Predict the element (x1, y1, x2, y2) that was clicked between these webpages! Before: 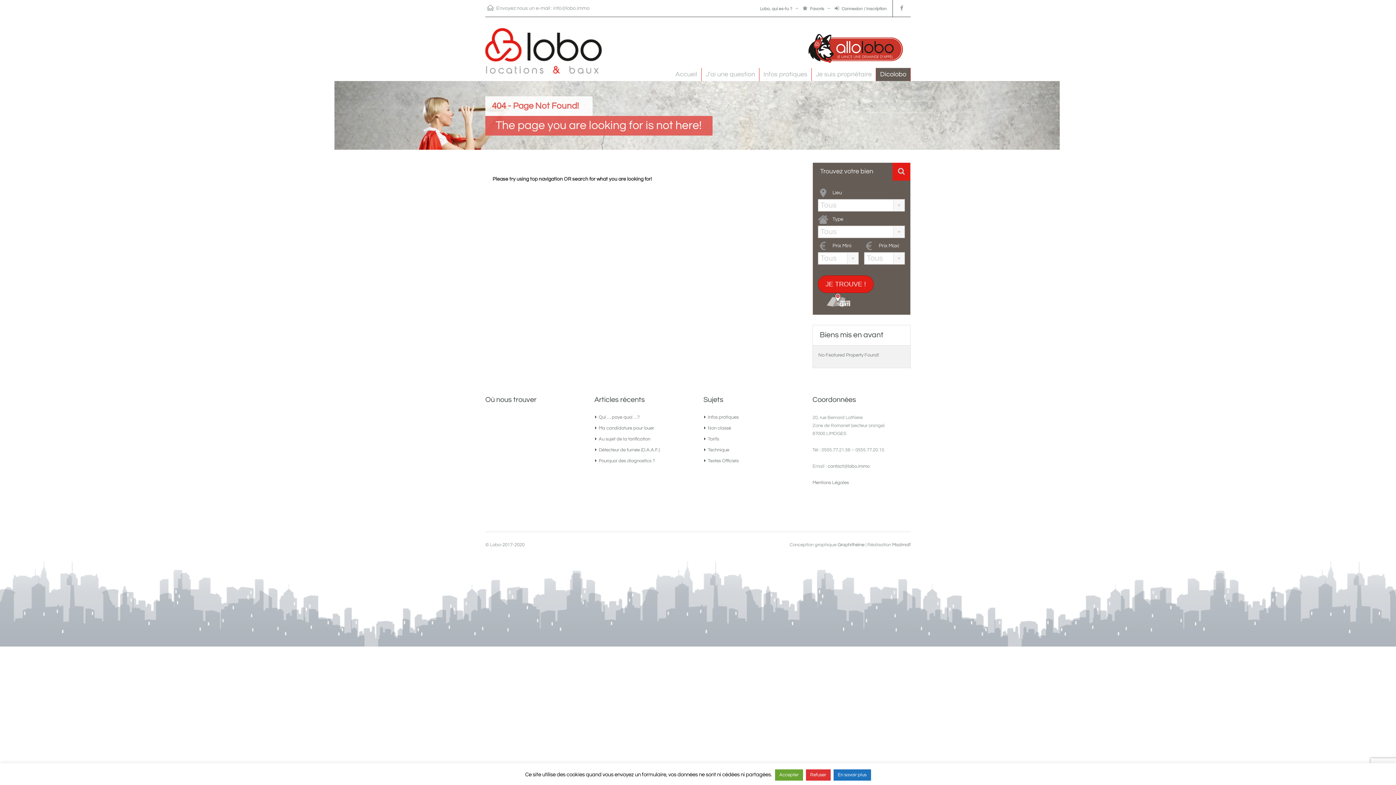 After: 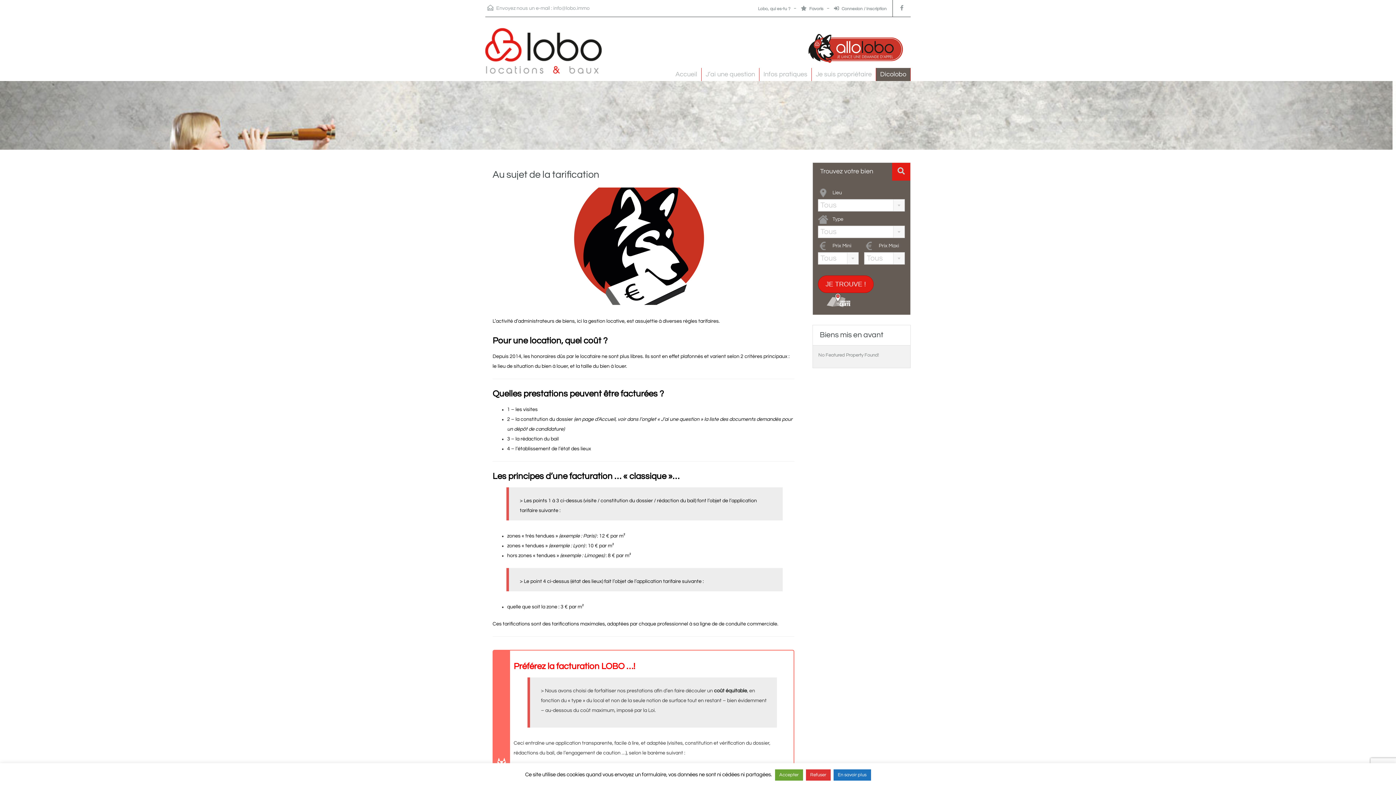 Action: label: Au sujet de la tarification bbox: (598, 436, 650, 441)